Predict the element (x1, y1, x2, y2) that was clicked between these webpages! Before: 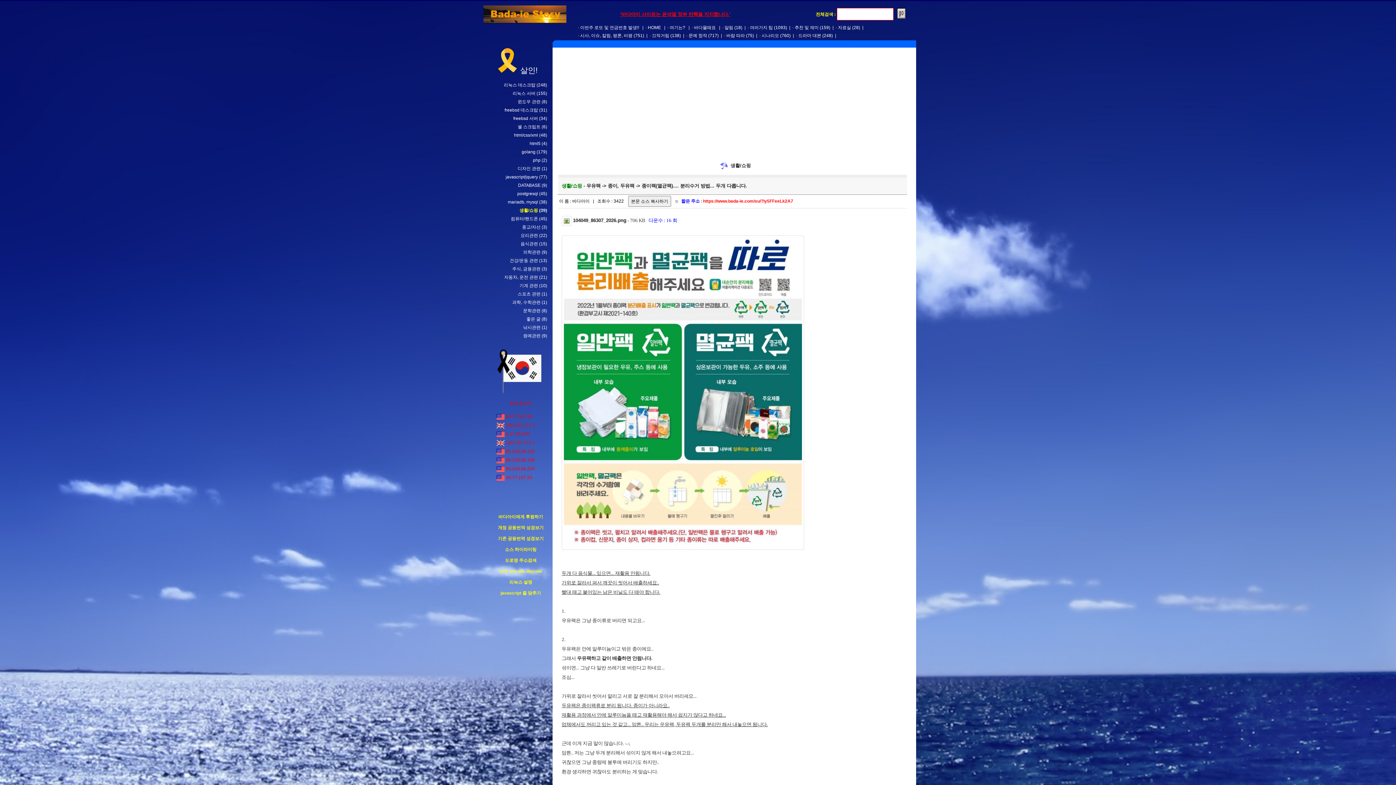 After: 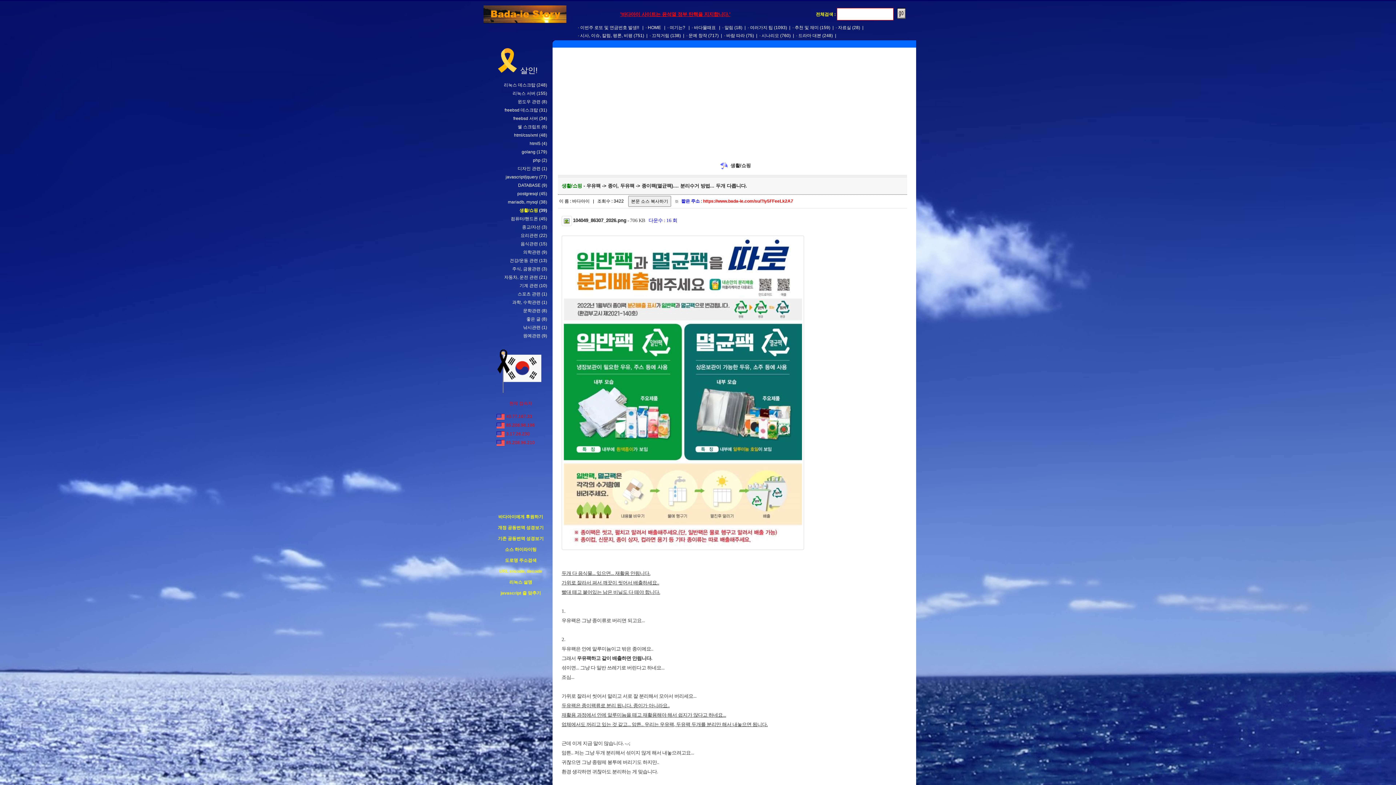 Action: bbox: (505, 558, 536, 563) label: 도로명 주소검색